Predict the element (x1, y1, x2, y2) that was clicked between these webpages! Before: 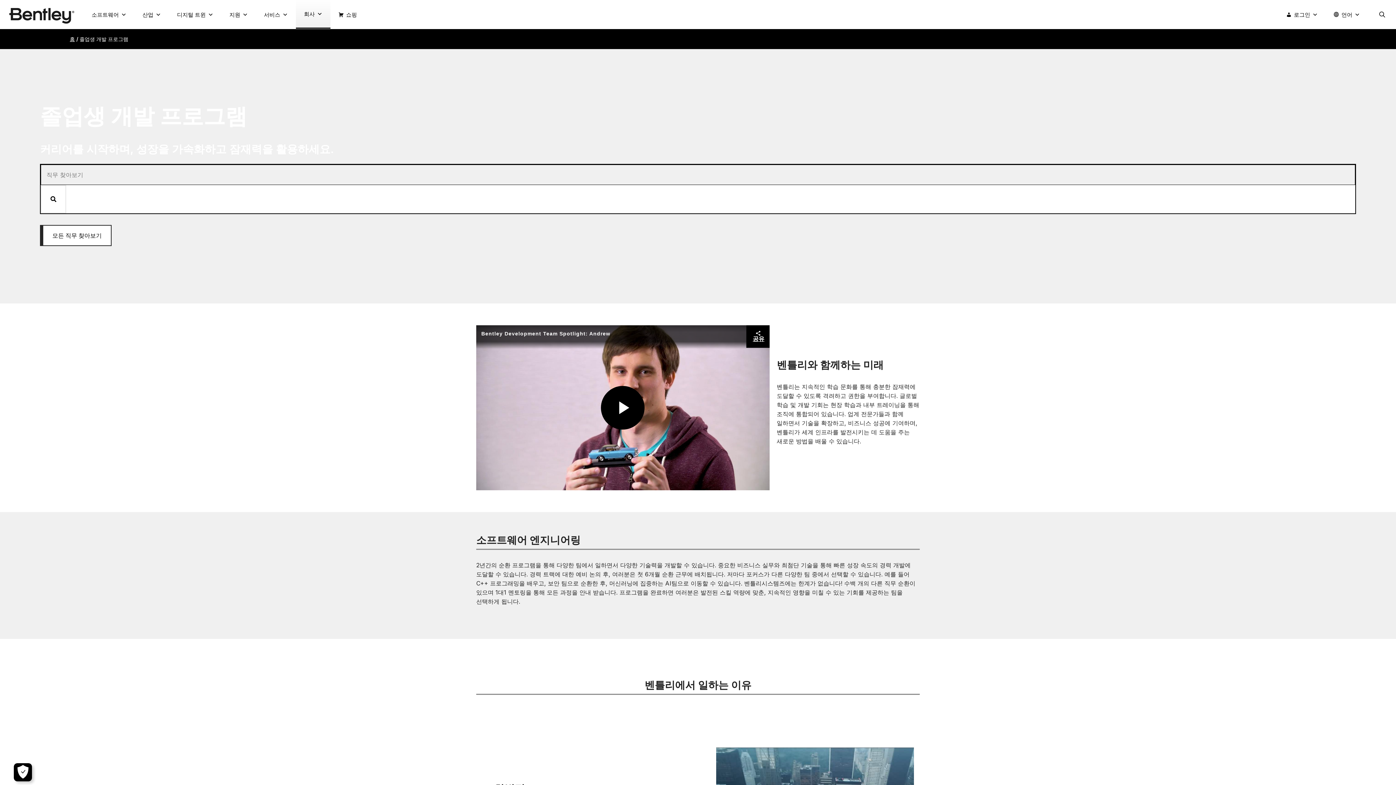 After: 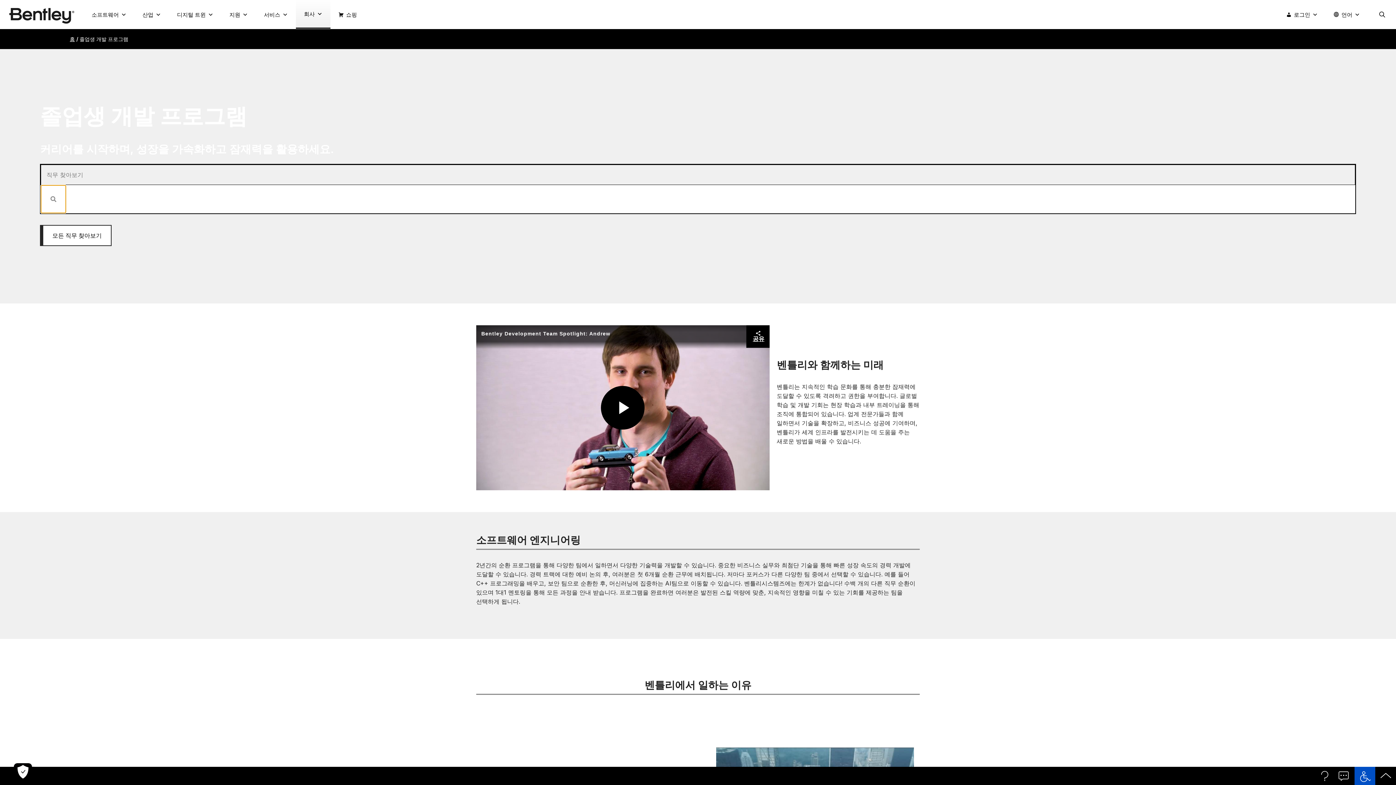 Action: label: Search bbox: (40, 184, 66, 213)